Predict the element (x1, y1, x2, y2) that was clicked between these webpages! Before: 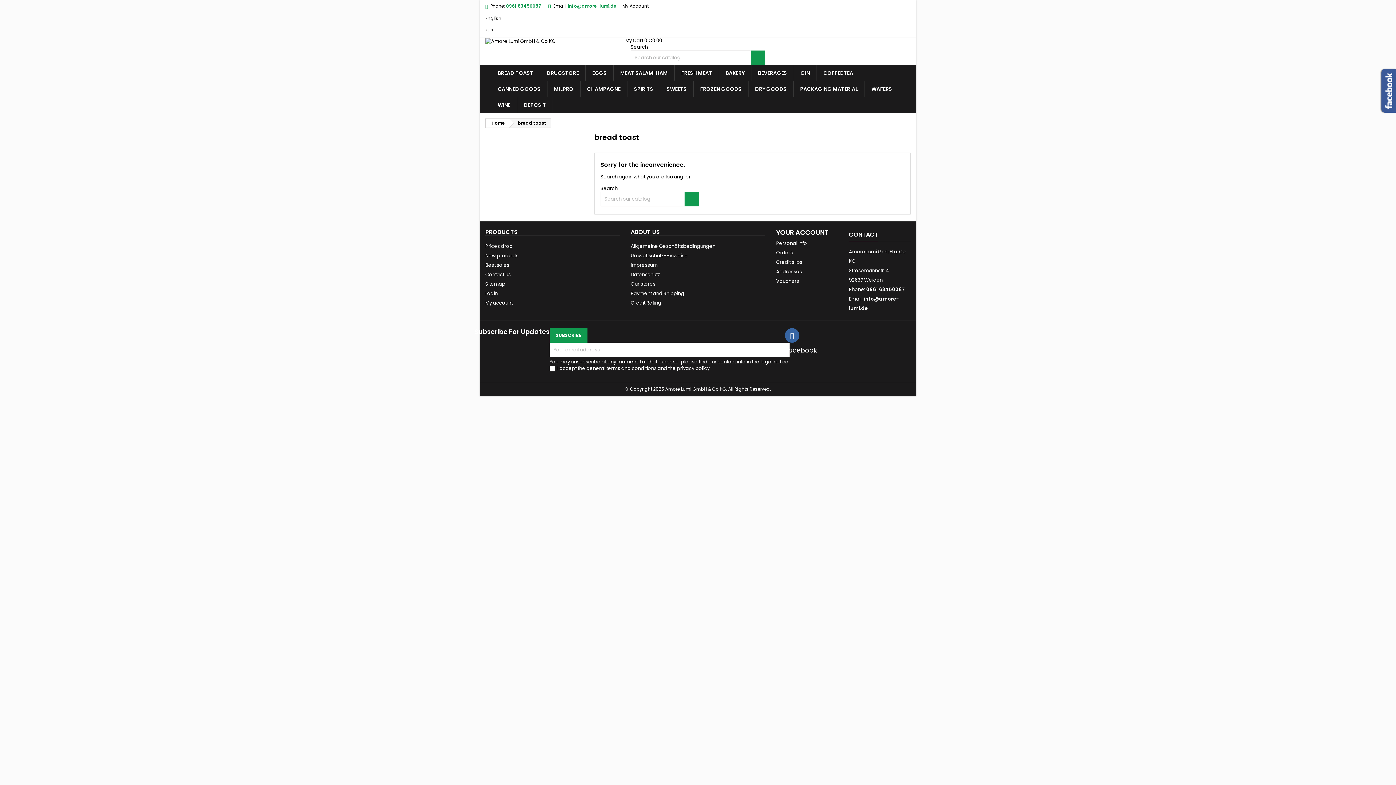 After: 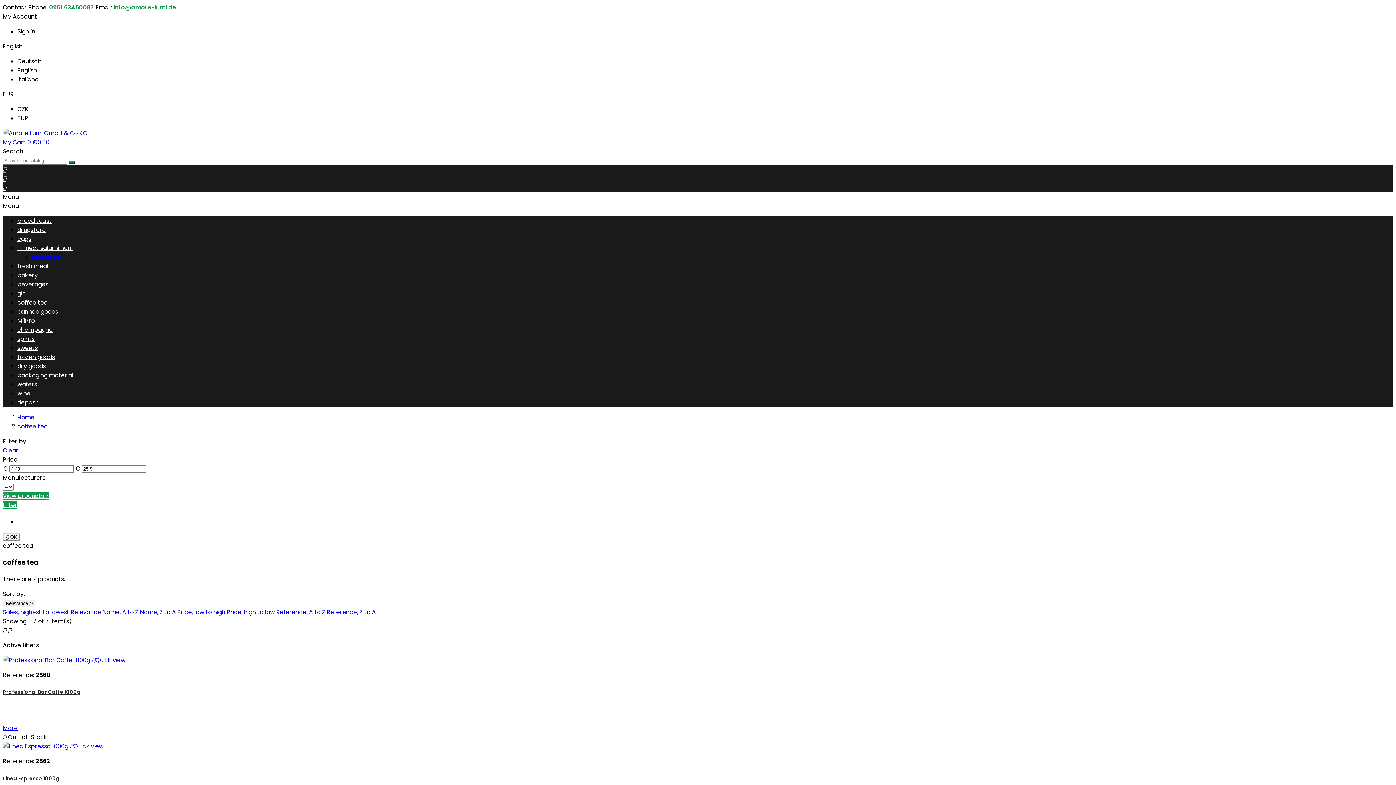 Action: label: COFFEE TEA bbox: (817, 65, 860, 81)